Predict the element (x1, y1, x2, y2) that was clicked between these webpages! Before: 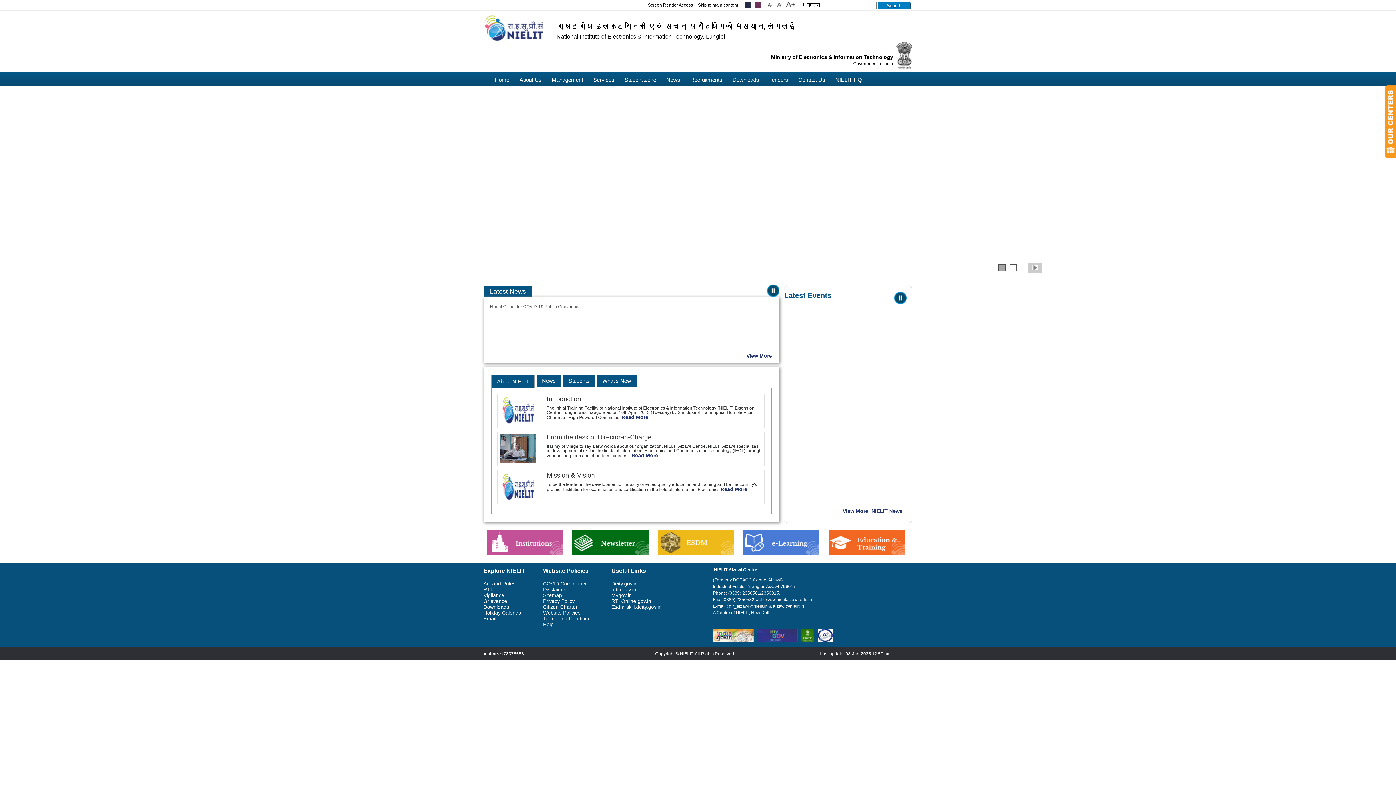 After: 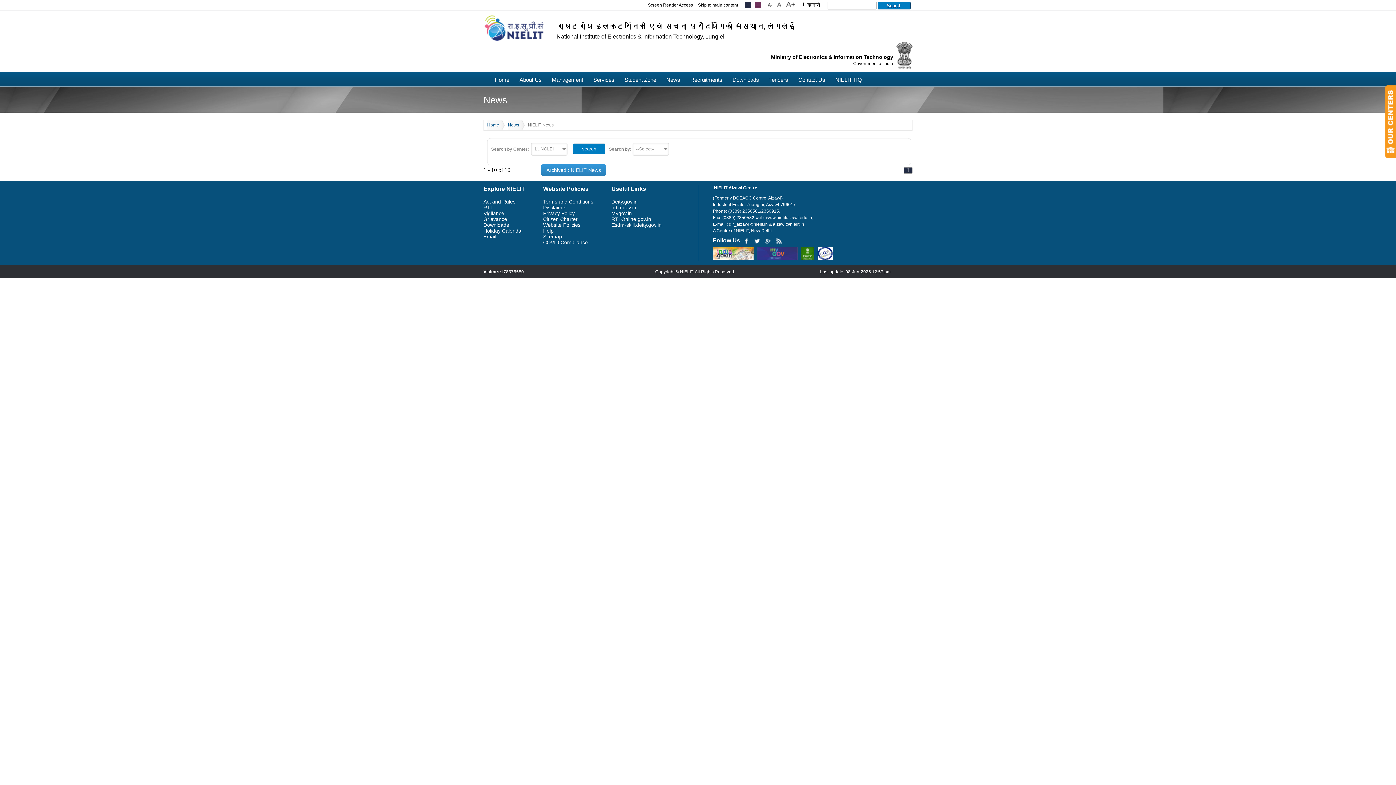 Action: bbox: (842, 508, 902, 514) label: View More: NIELIT News